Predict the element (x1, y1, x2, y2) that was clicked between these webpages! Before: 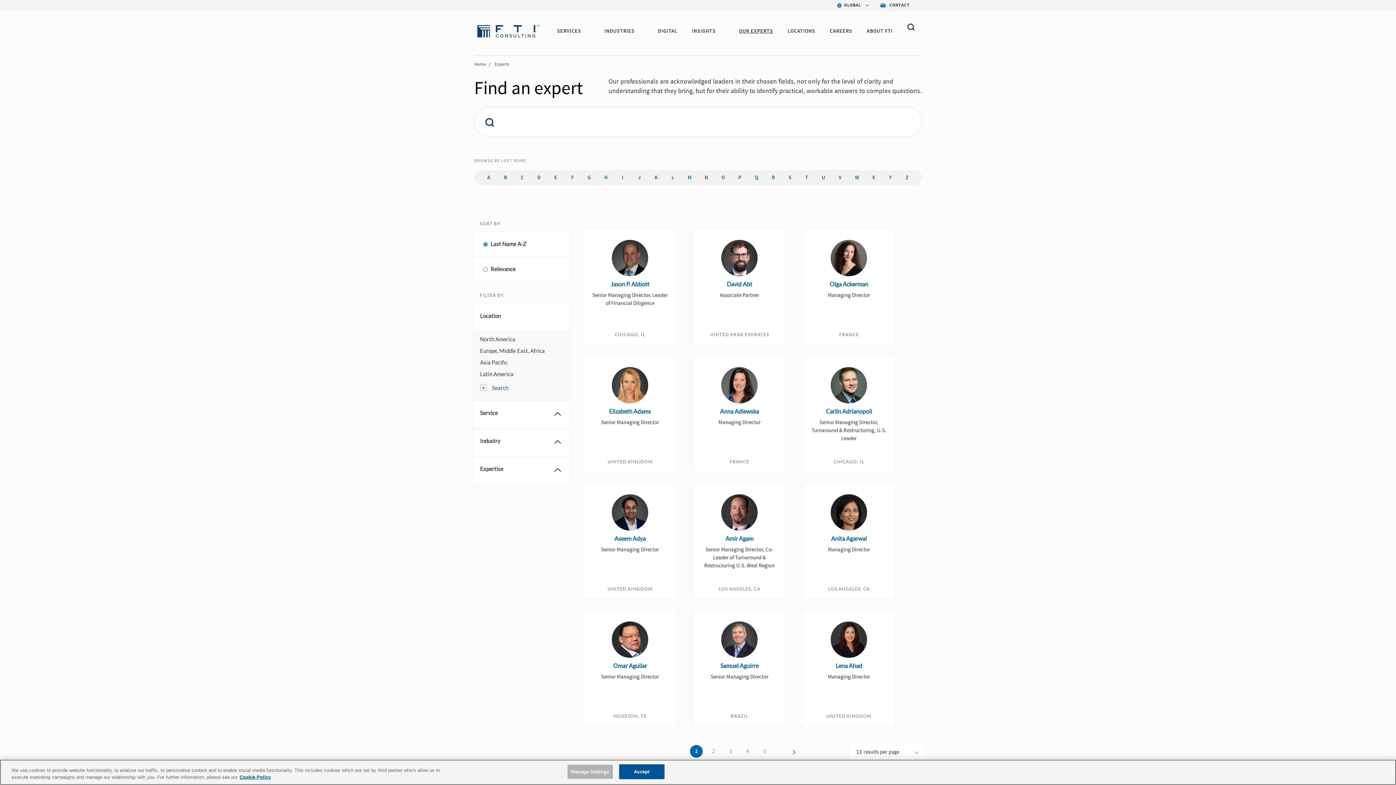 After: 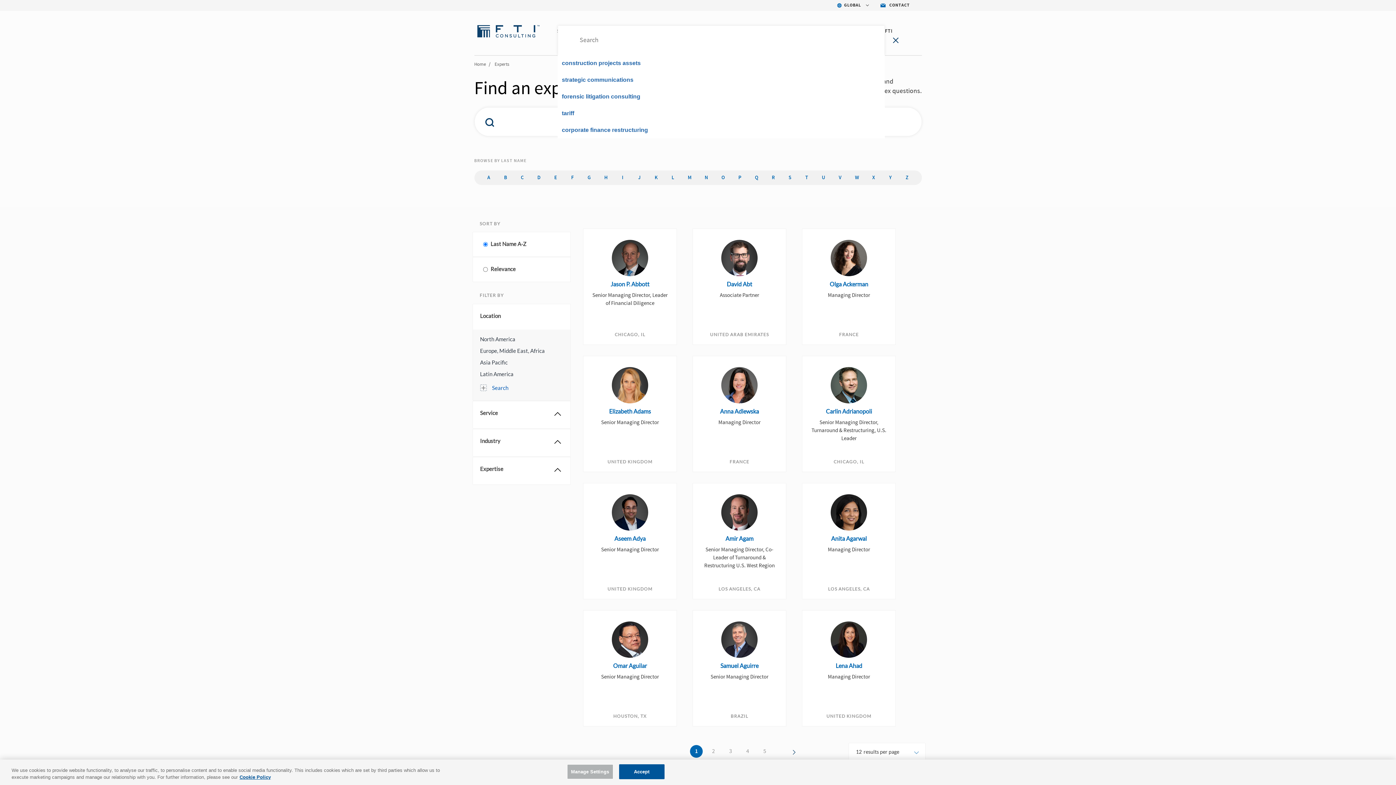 Action: bbox: (907, 23, 914, 30)